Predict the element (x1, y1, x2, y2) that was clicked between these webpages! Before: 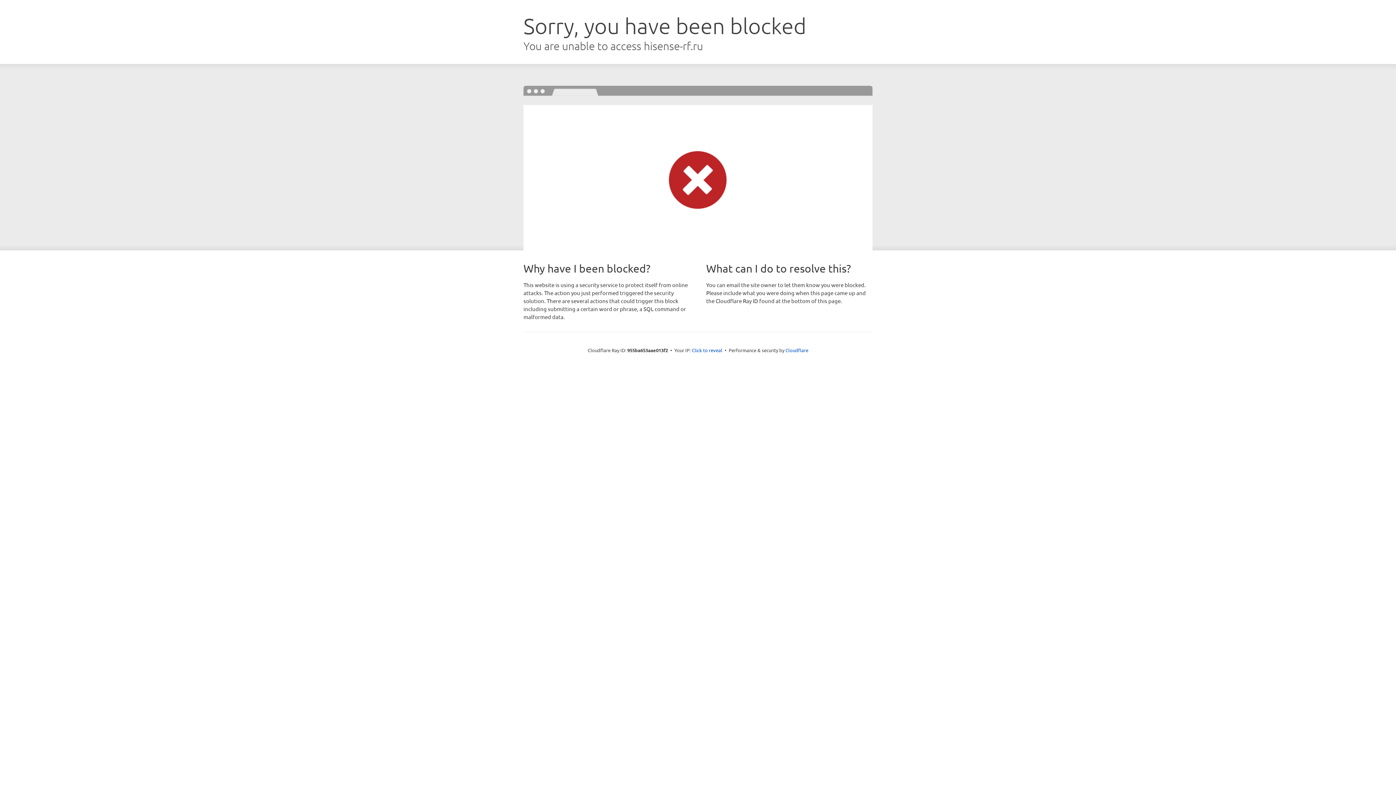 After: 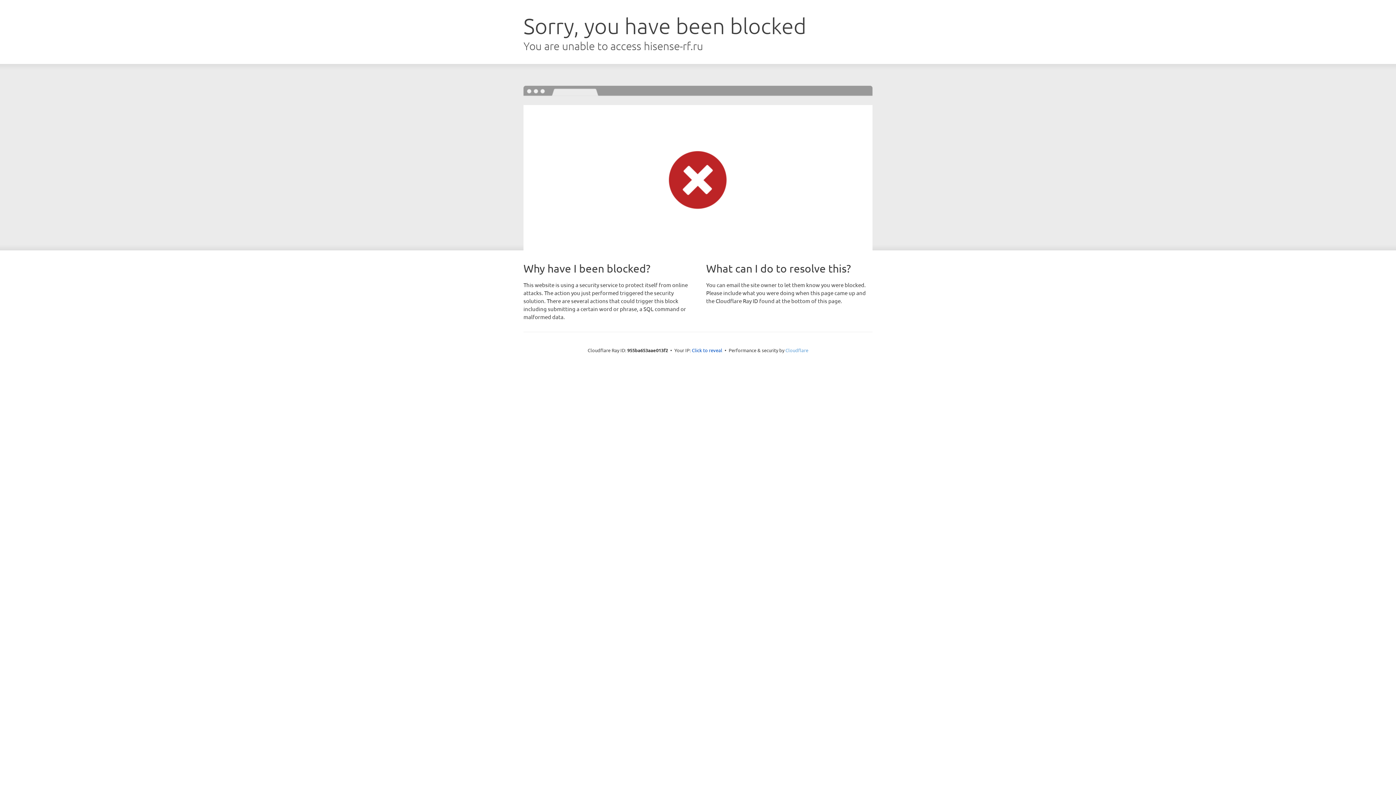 Action: label: Cloudflare bbox: (785, 347, 808, 353)